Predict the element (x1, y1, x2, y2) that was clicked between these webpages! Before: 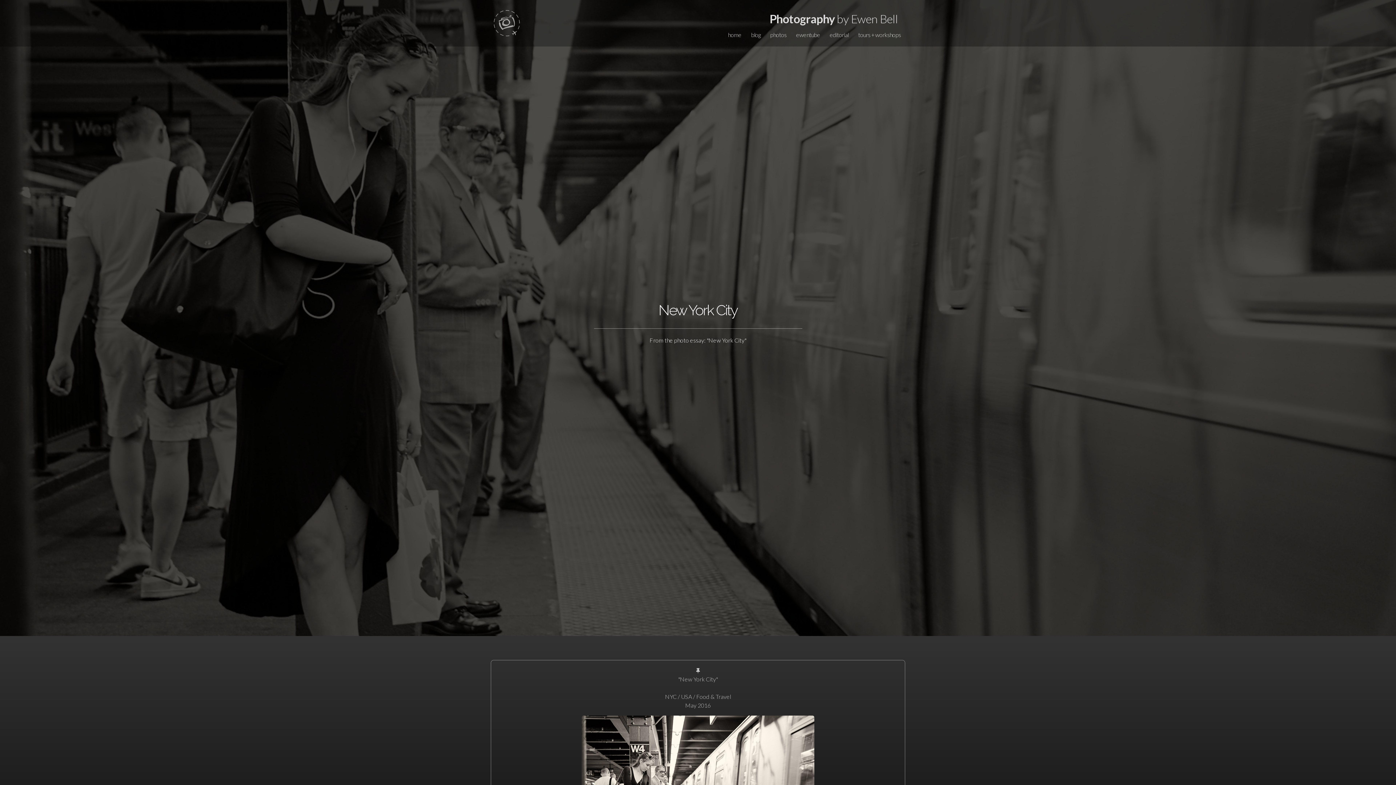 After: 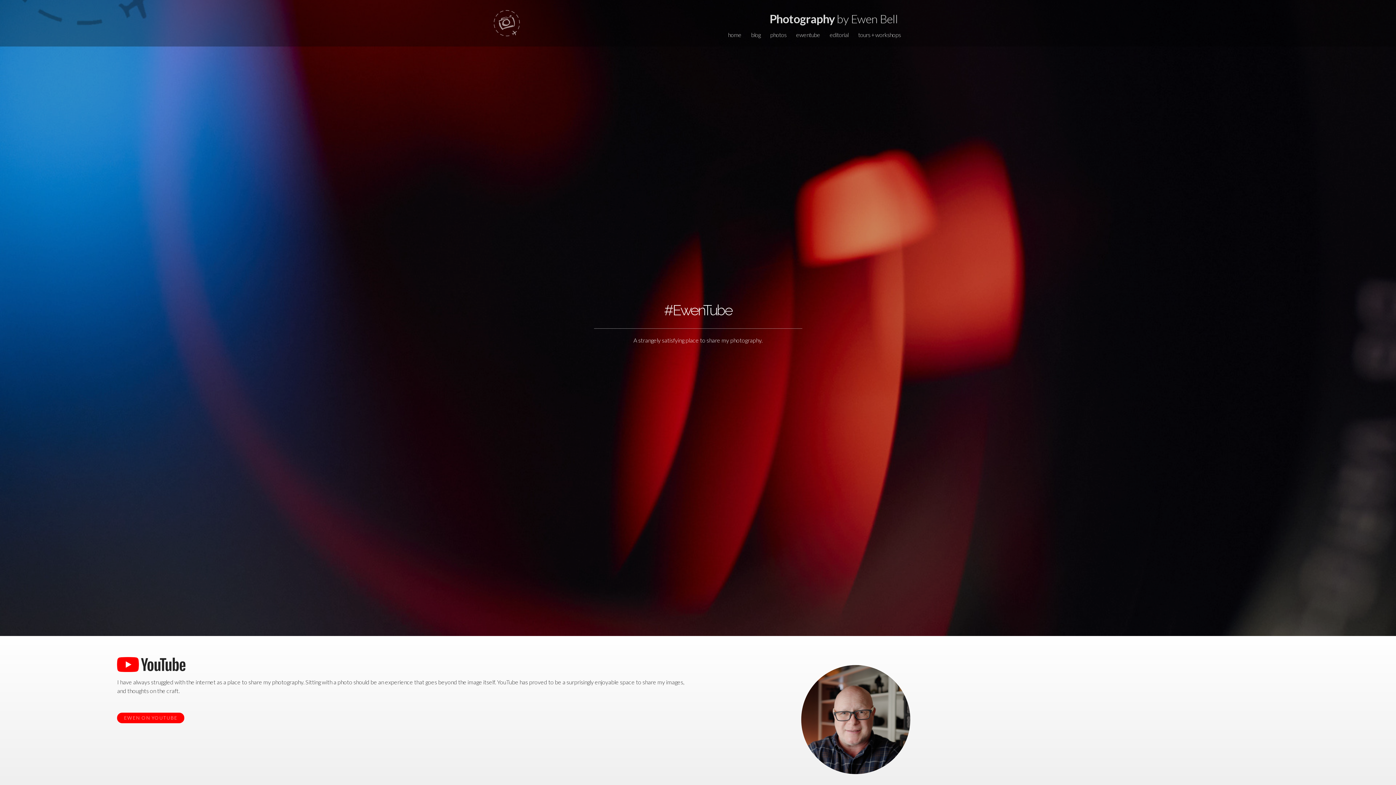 Action: bbox: (792, 30, 824, 40) label: ewentube